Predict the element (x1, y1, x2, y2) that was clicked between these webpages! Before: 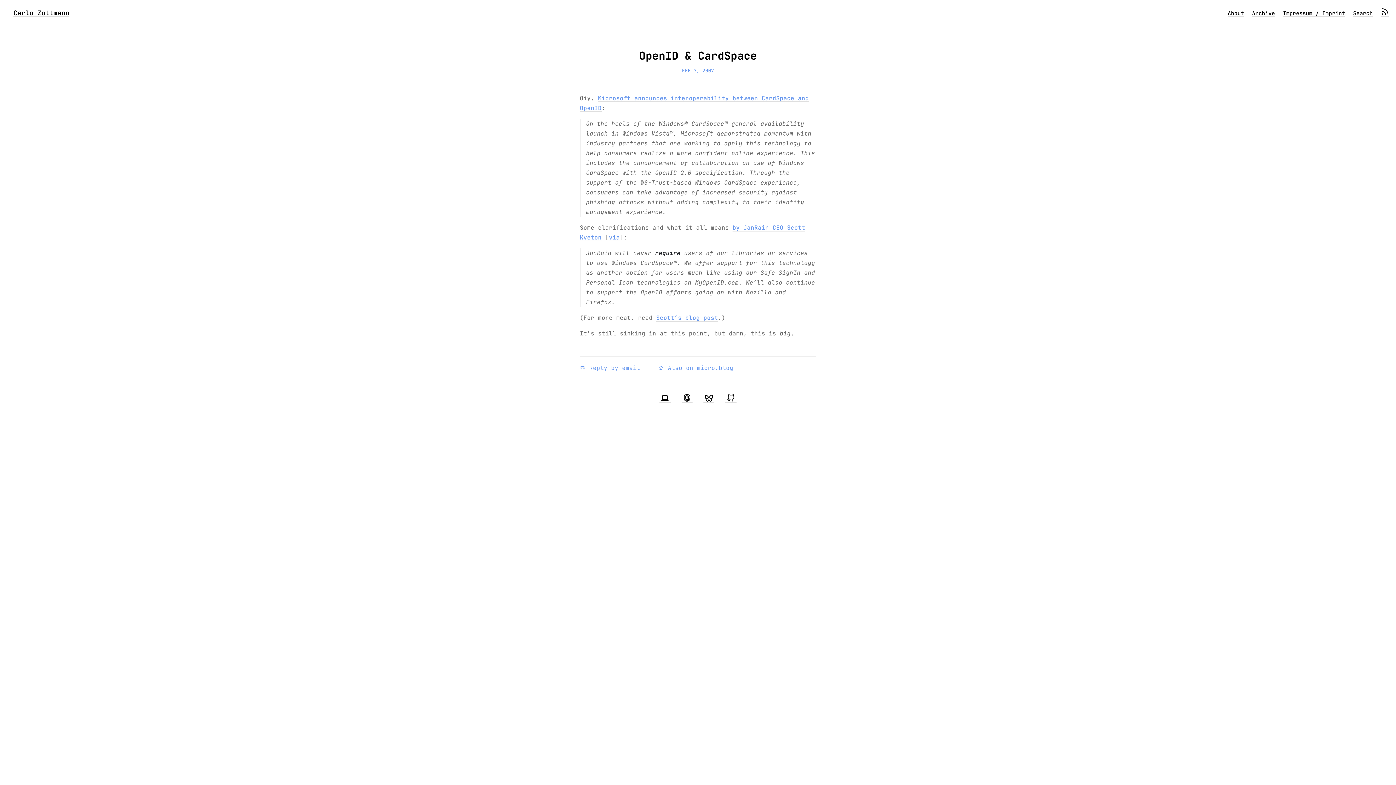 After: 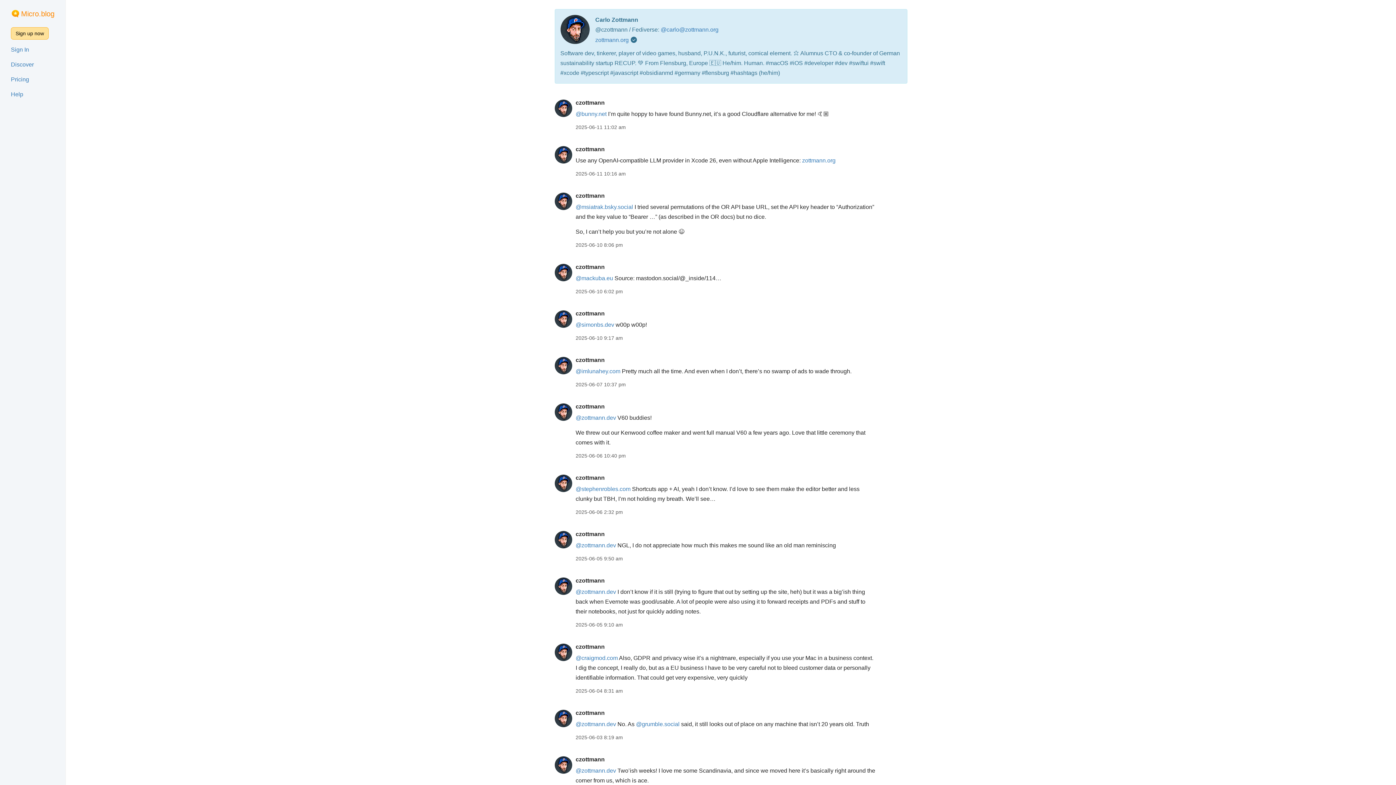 Action: label: ⭐️ Also on micro.blog bbox: (658, 364, 733, 372)